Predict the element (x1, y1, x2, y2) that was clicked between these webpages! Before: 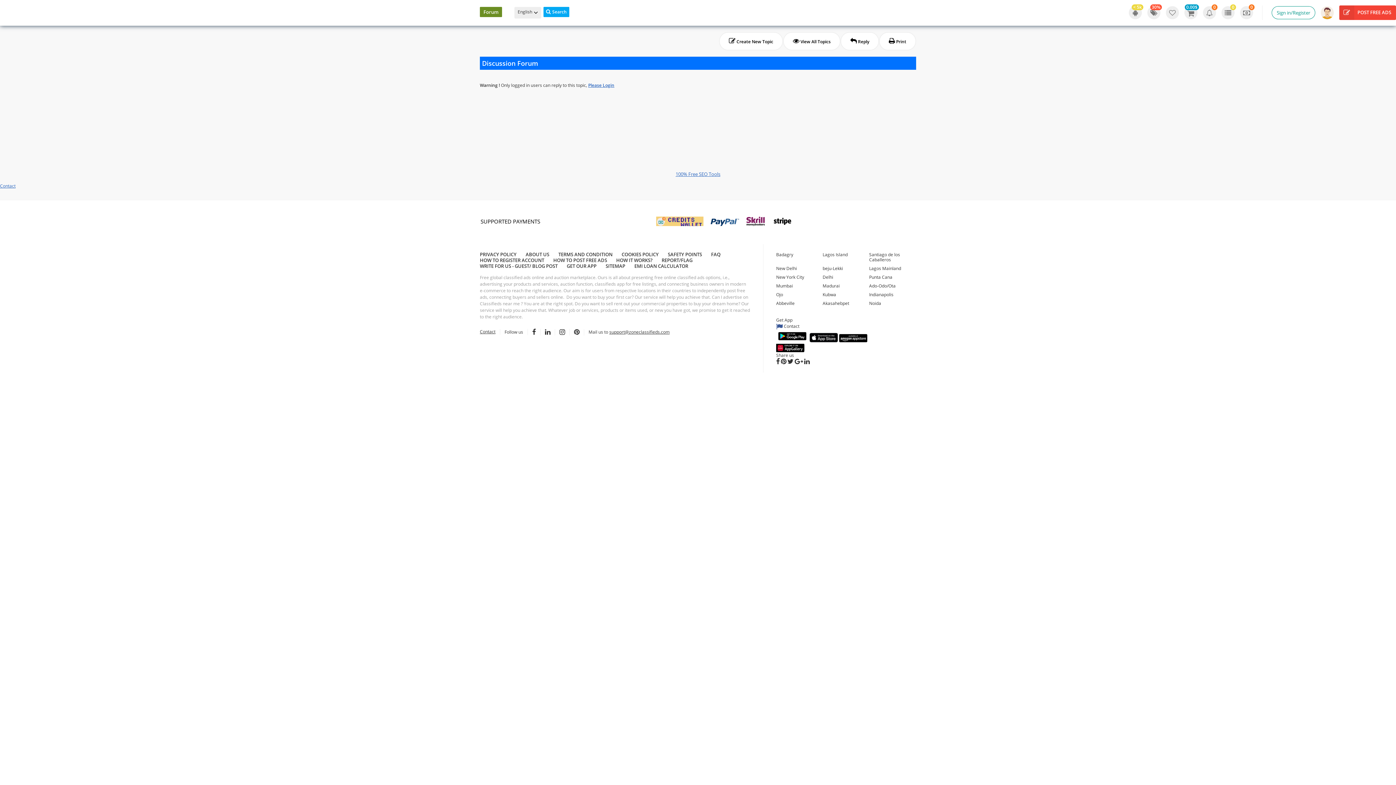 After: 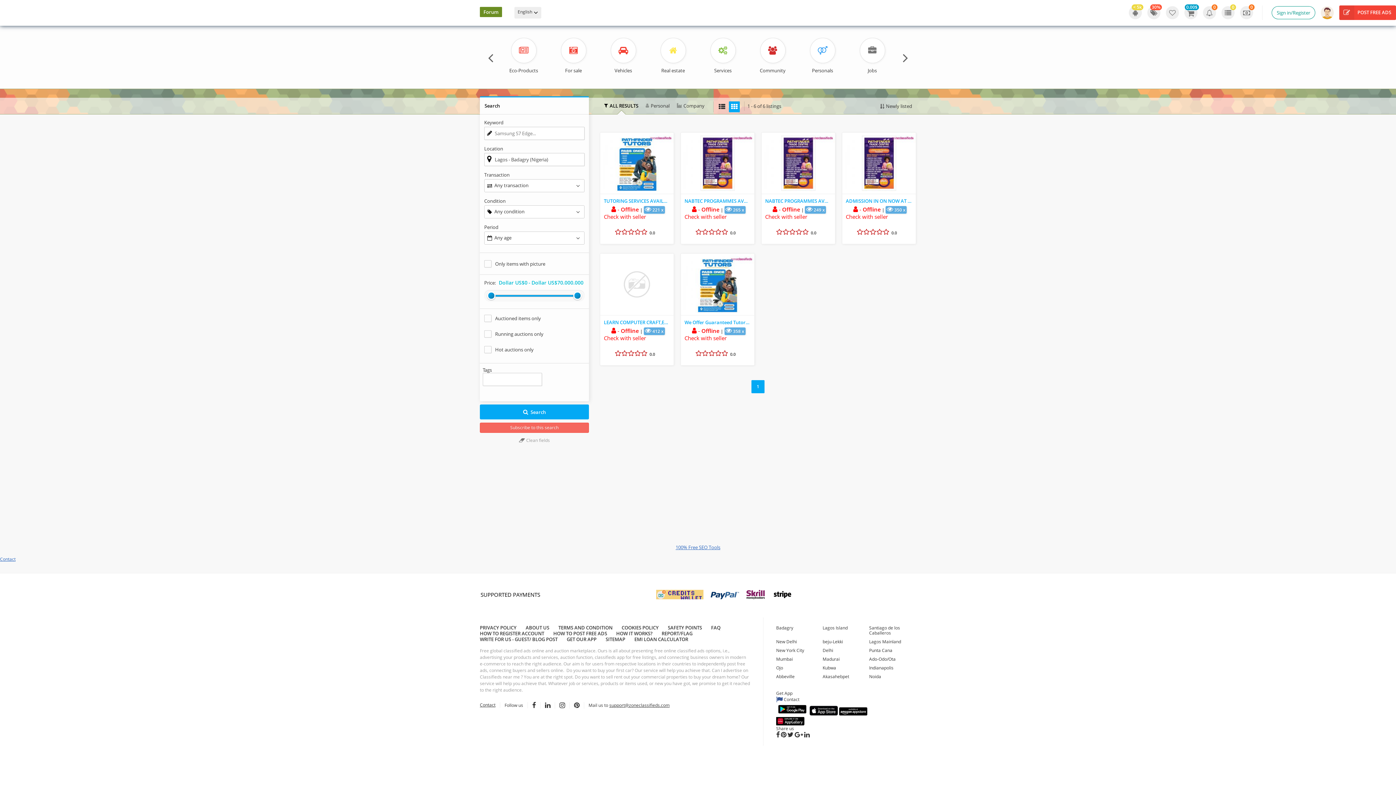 Action: label: Badagry bbox: (776, 251, 793, 257)